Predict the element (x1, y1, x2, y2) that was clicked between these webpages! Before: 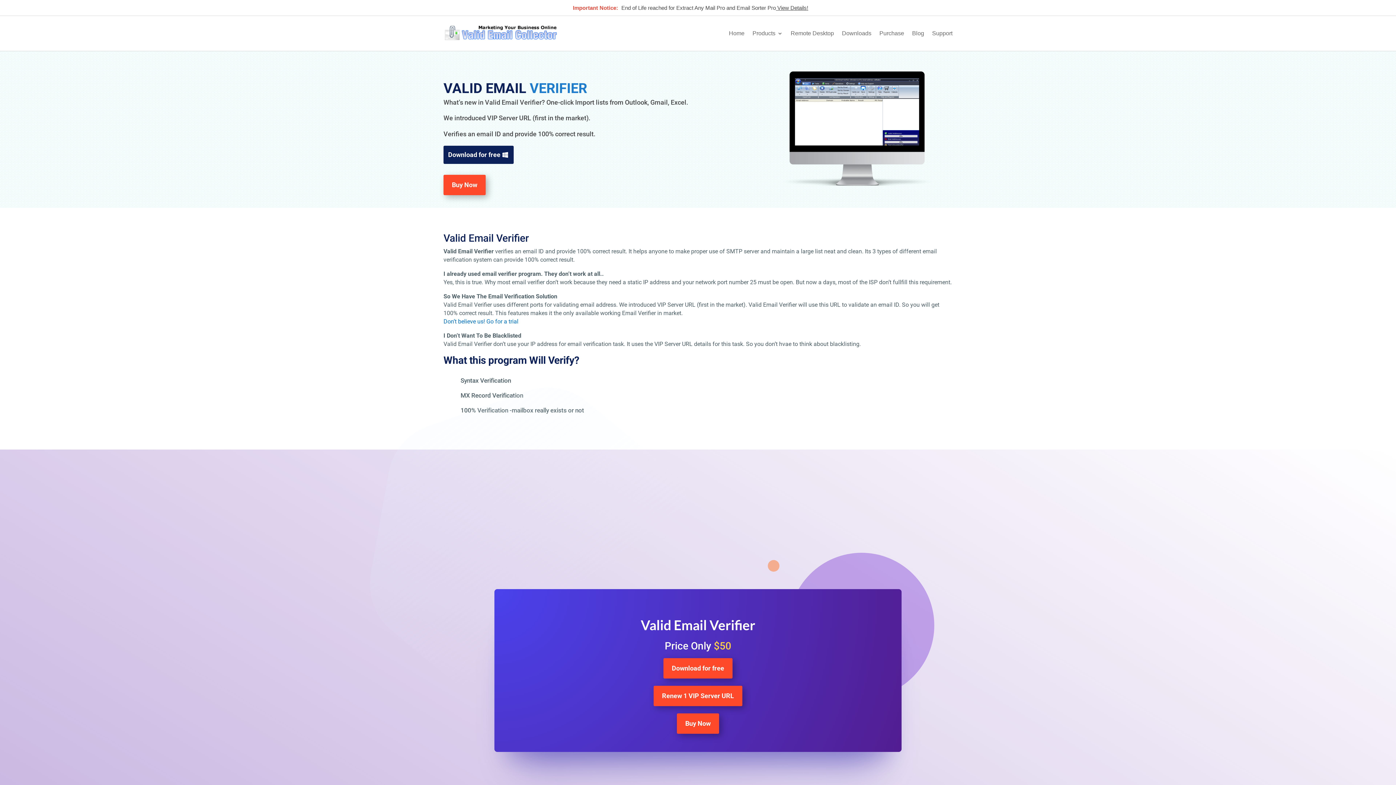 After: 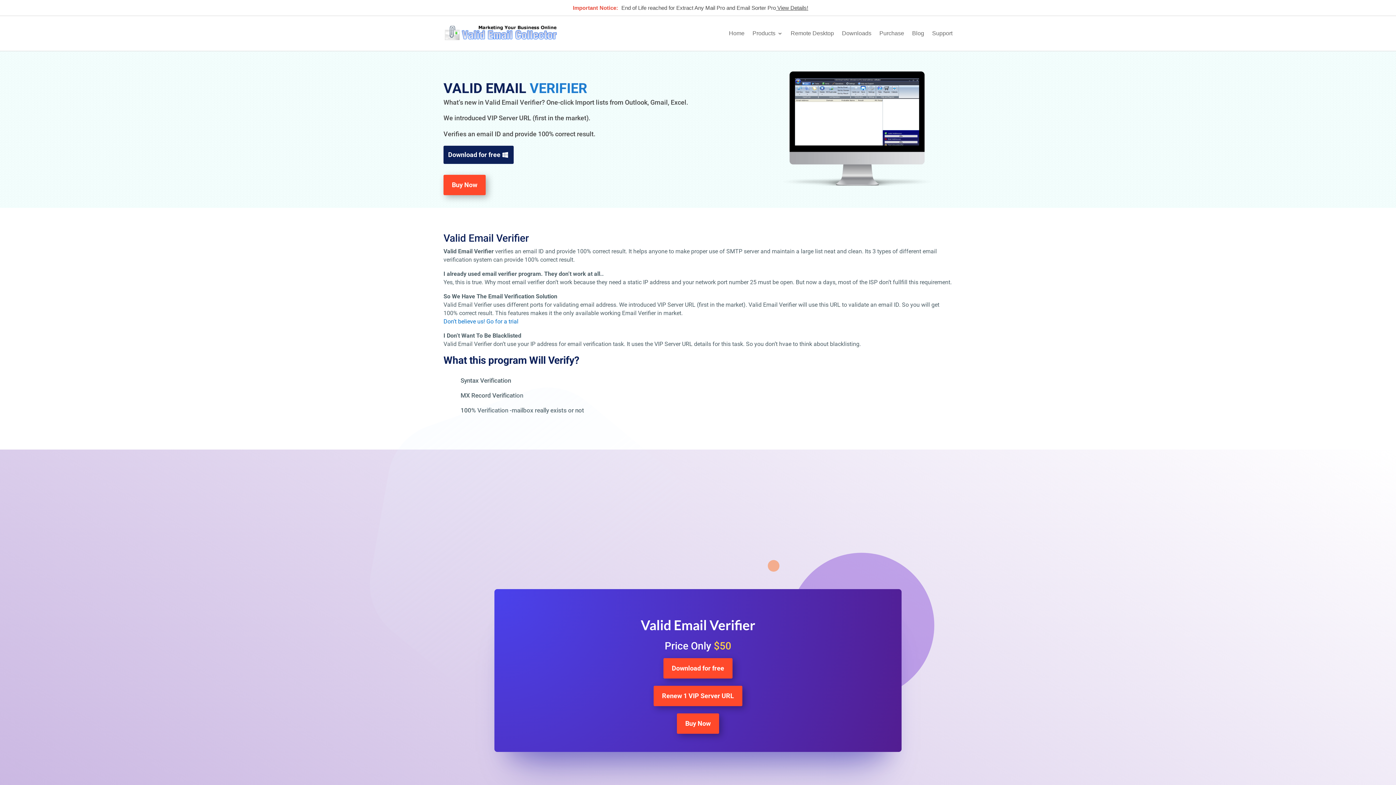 Action: bbox: (443, 318, 518, 325) label: Don’t believe us! Go for a trial